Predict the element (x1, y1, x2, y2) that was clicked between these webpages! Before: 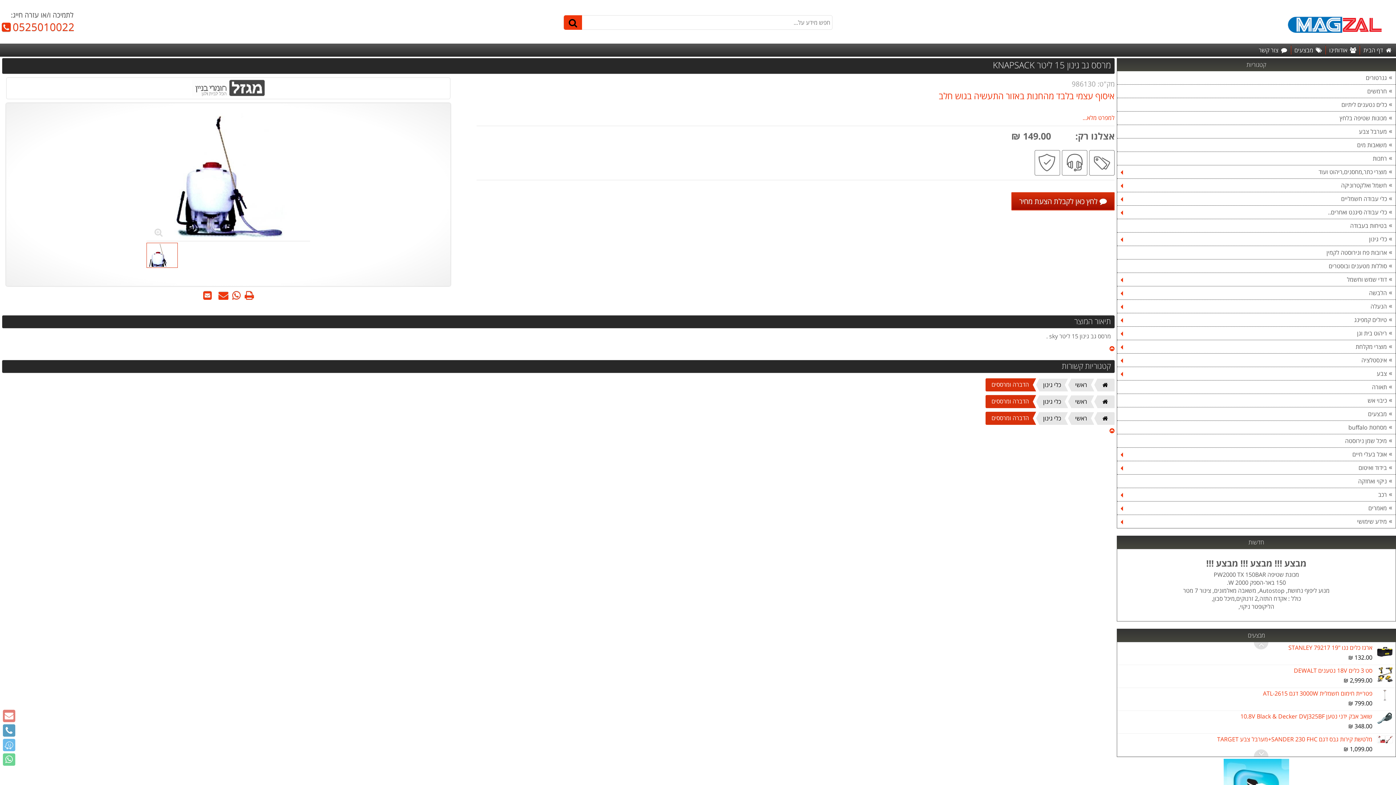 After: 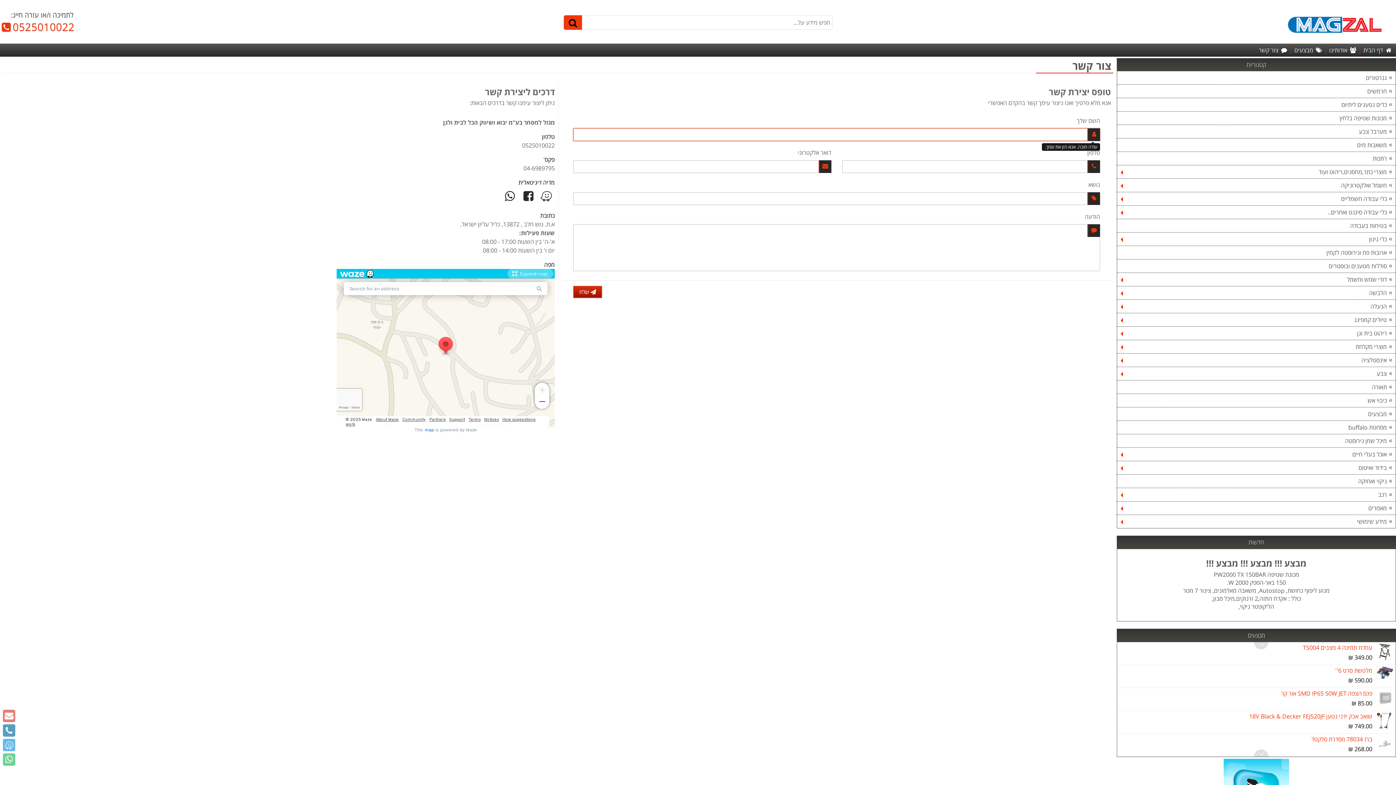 Action: label: צור קשר - דואר אלקטרוני bbox: (2, 709, 16, 723)